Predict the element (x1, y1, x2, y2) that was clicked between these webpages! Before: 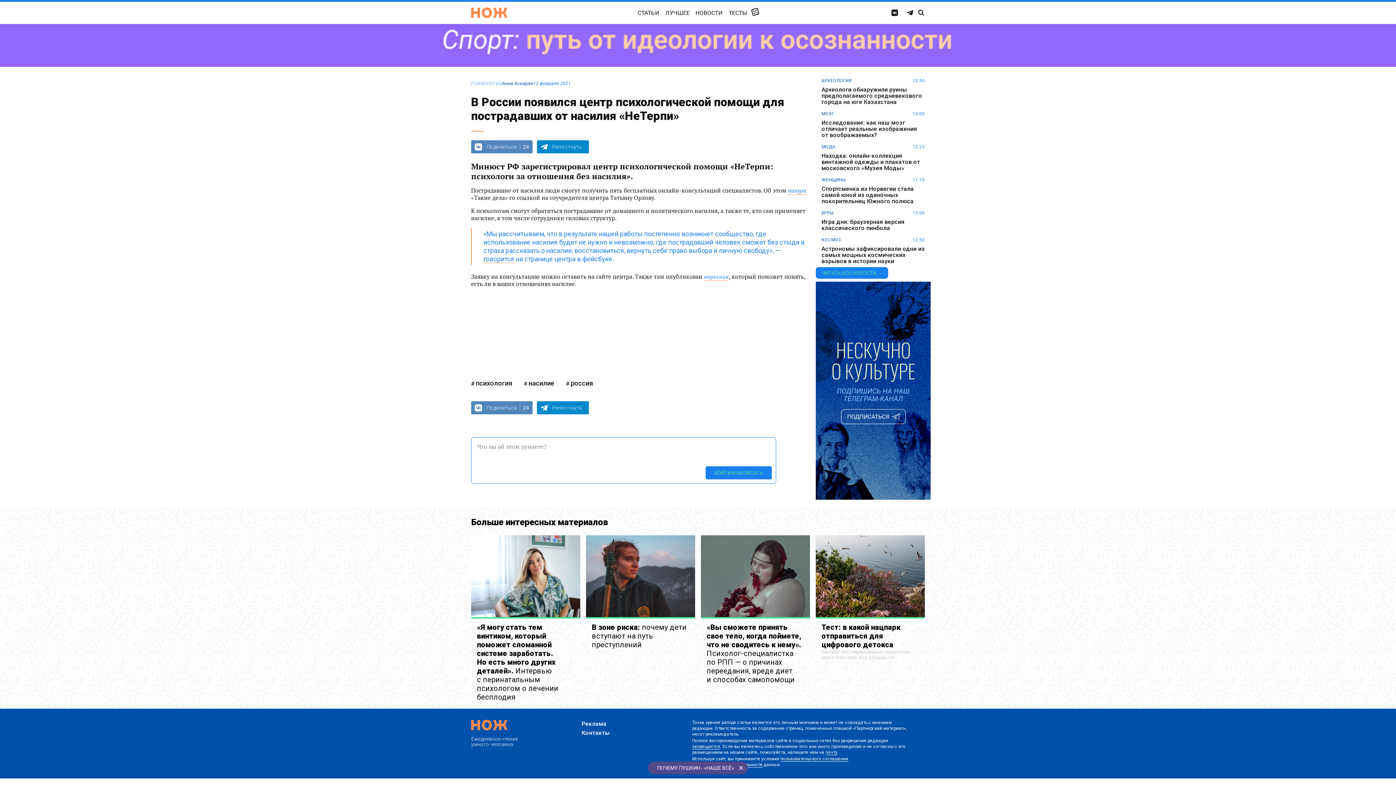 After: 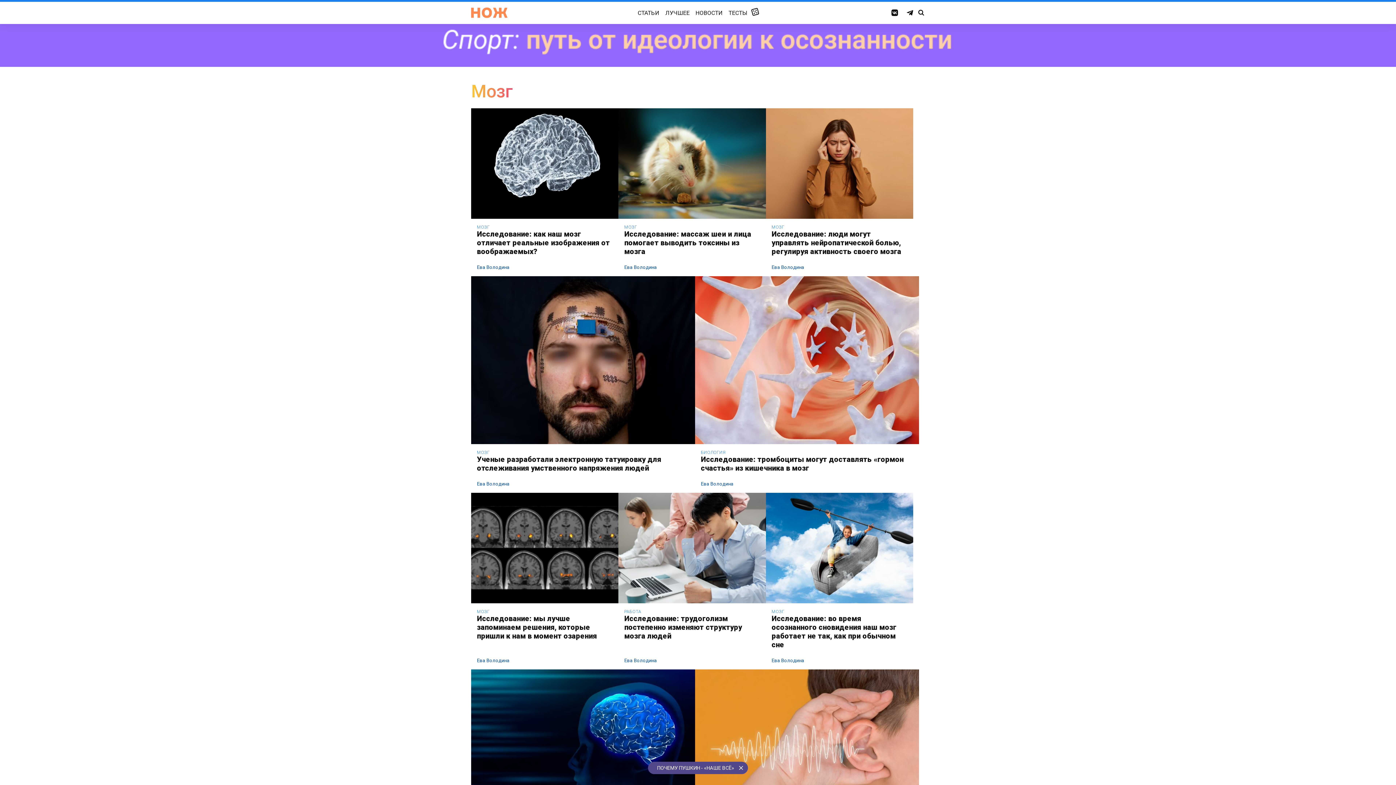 Action: label: МОЗГ bbox: (821, 110, 834, 116)